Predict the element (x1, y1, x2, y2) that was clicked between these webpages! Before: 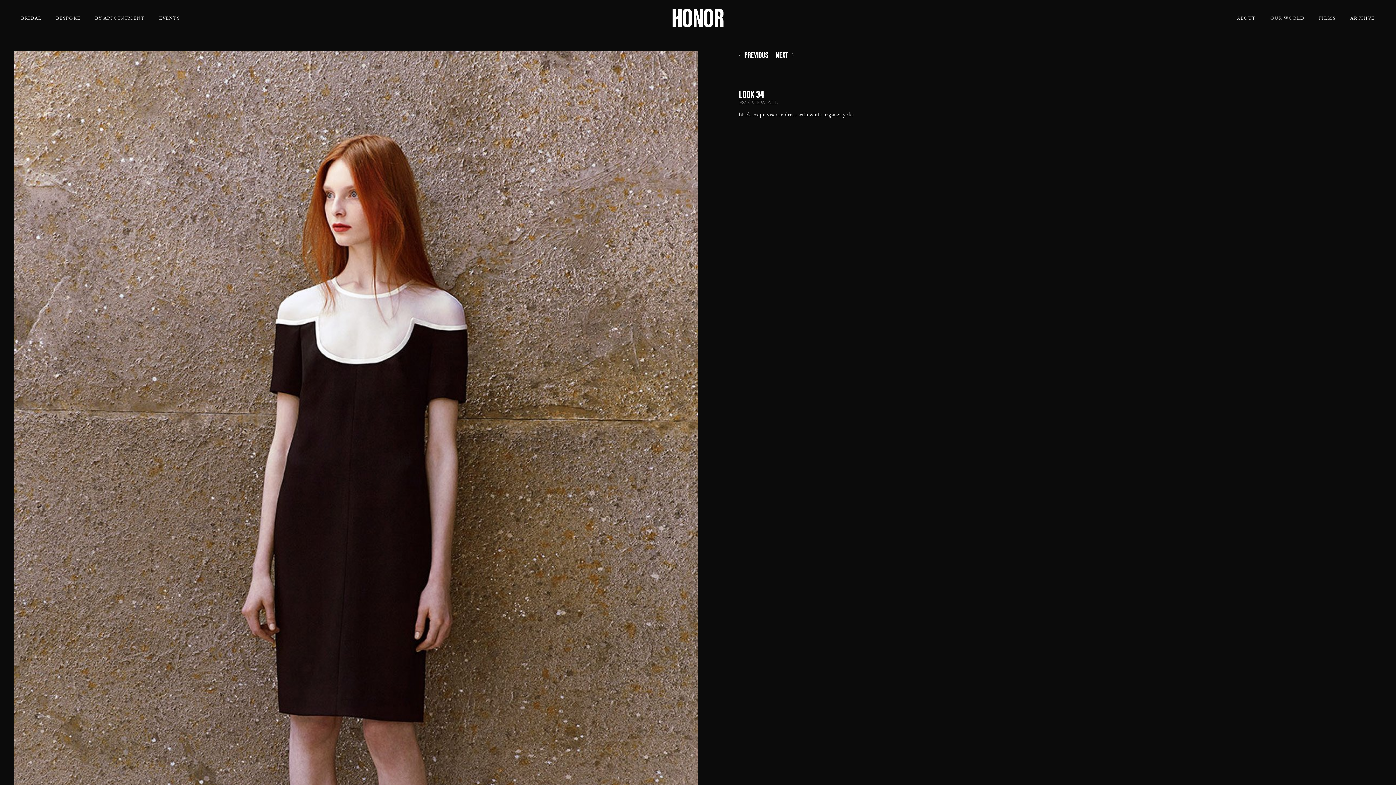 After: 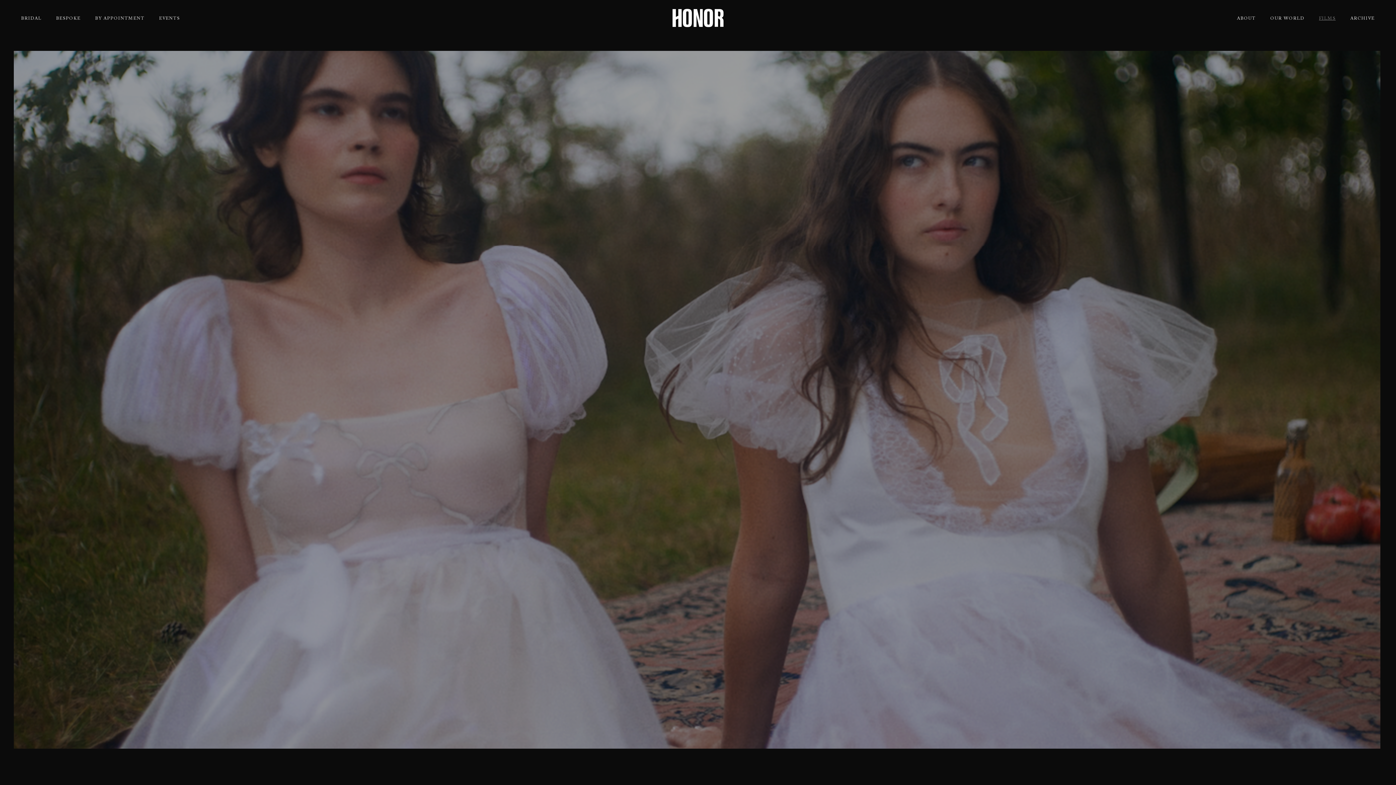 Action: label: FILMS bbox: (1319, 16, 1336, 20)